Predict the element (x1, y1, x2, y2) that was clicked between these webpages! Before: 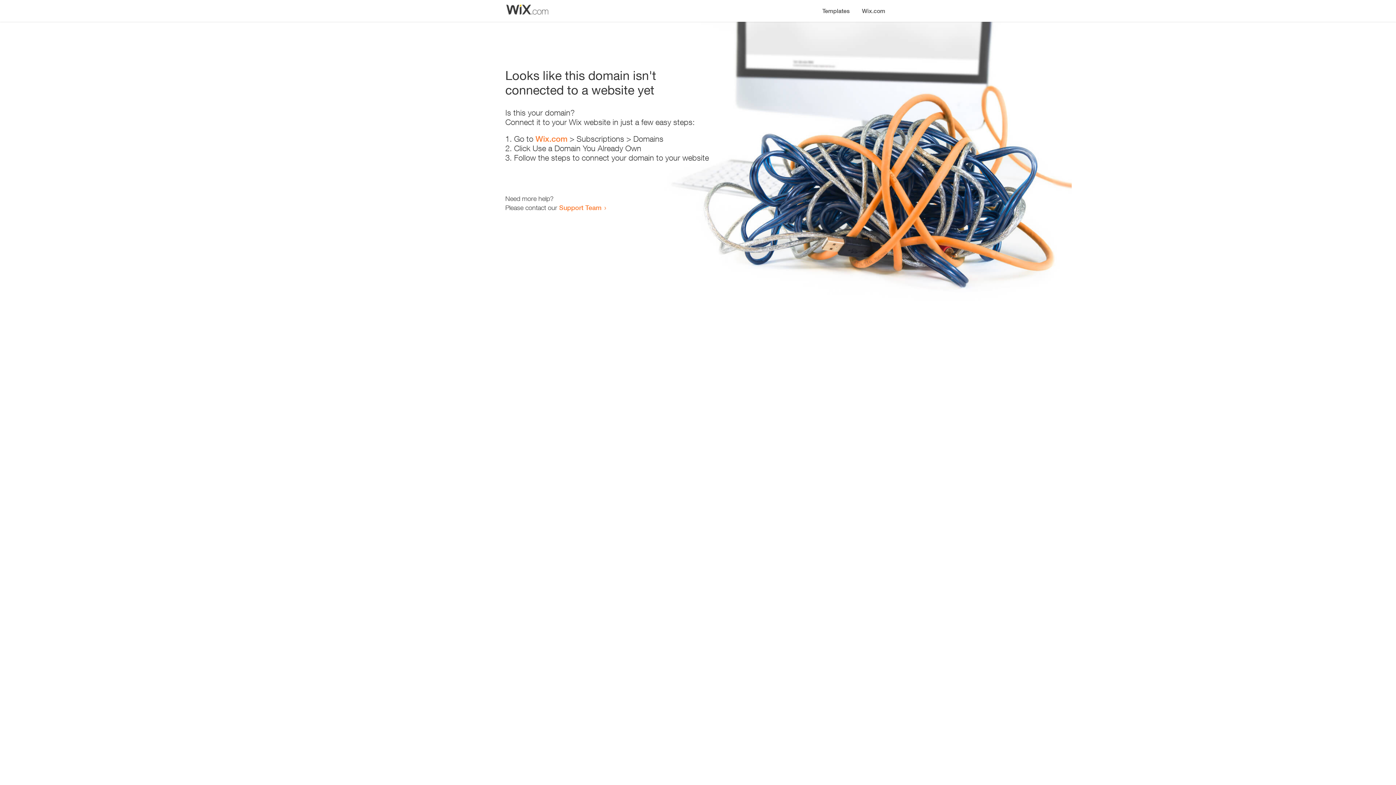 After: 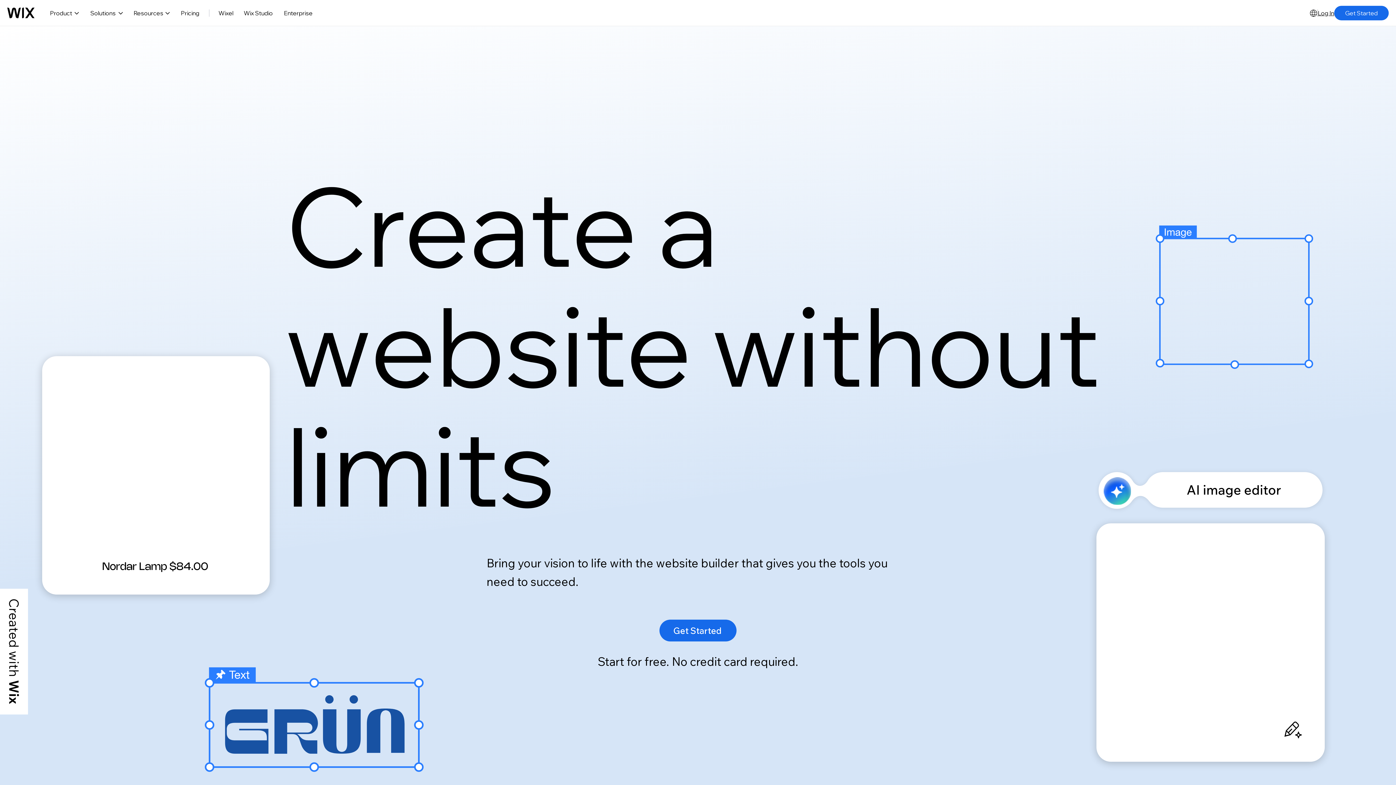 Action: label: Wix.com bbox: (856, 0, 890, 14)